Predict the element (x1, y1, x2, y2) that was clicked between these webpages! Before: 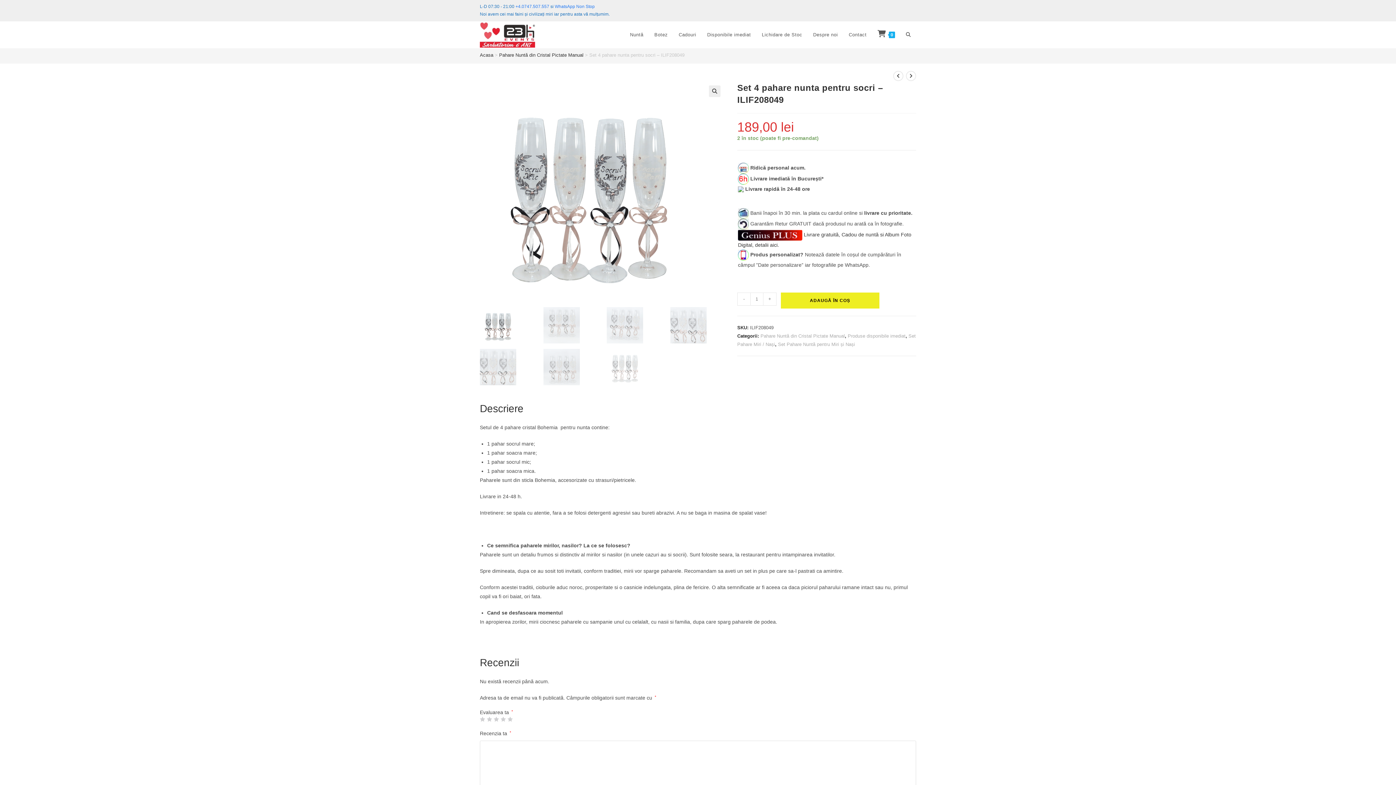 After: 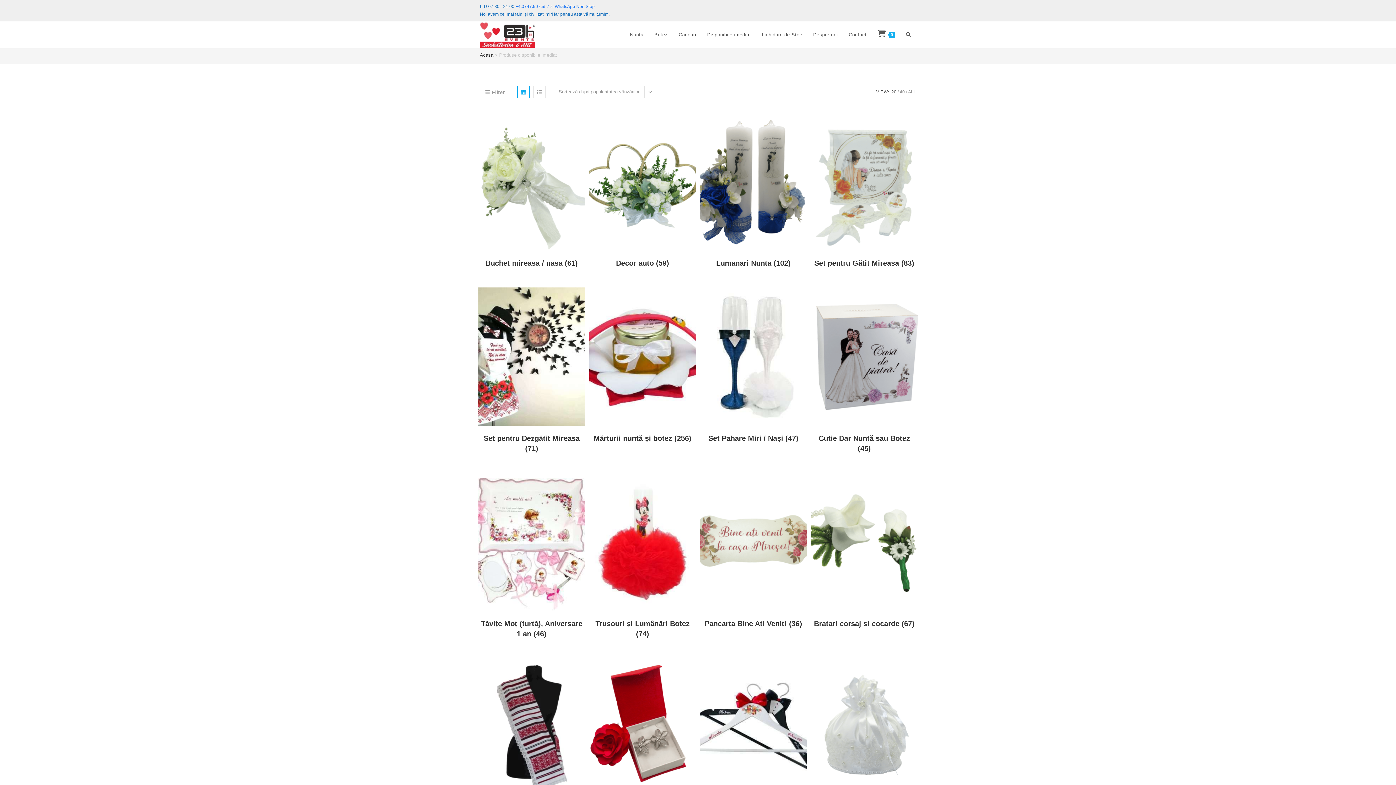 Action: label: Produse disponibile imediat bbox: (848, 333, 905, 338)